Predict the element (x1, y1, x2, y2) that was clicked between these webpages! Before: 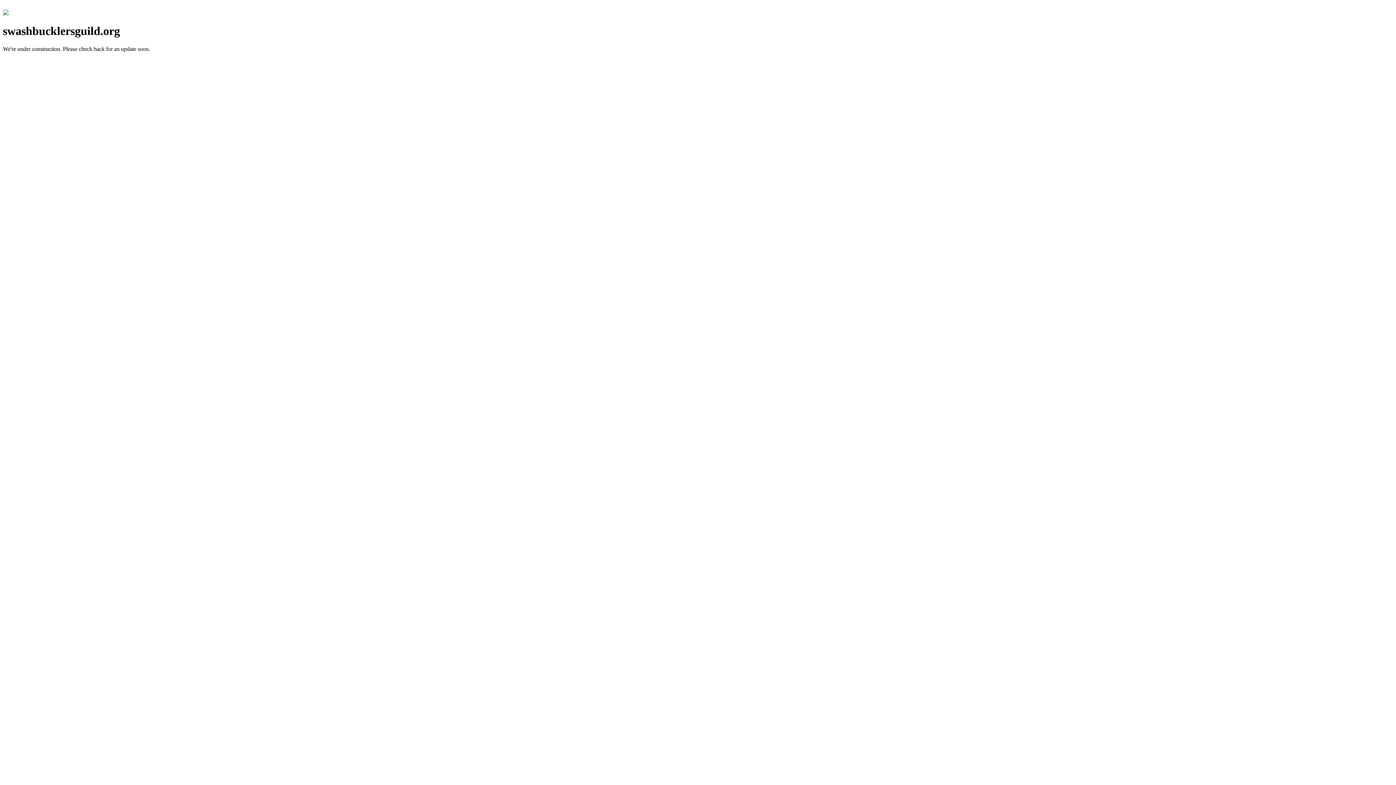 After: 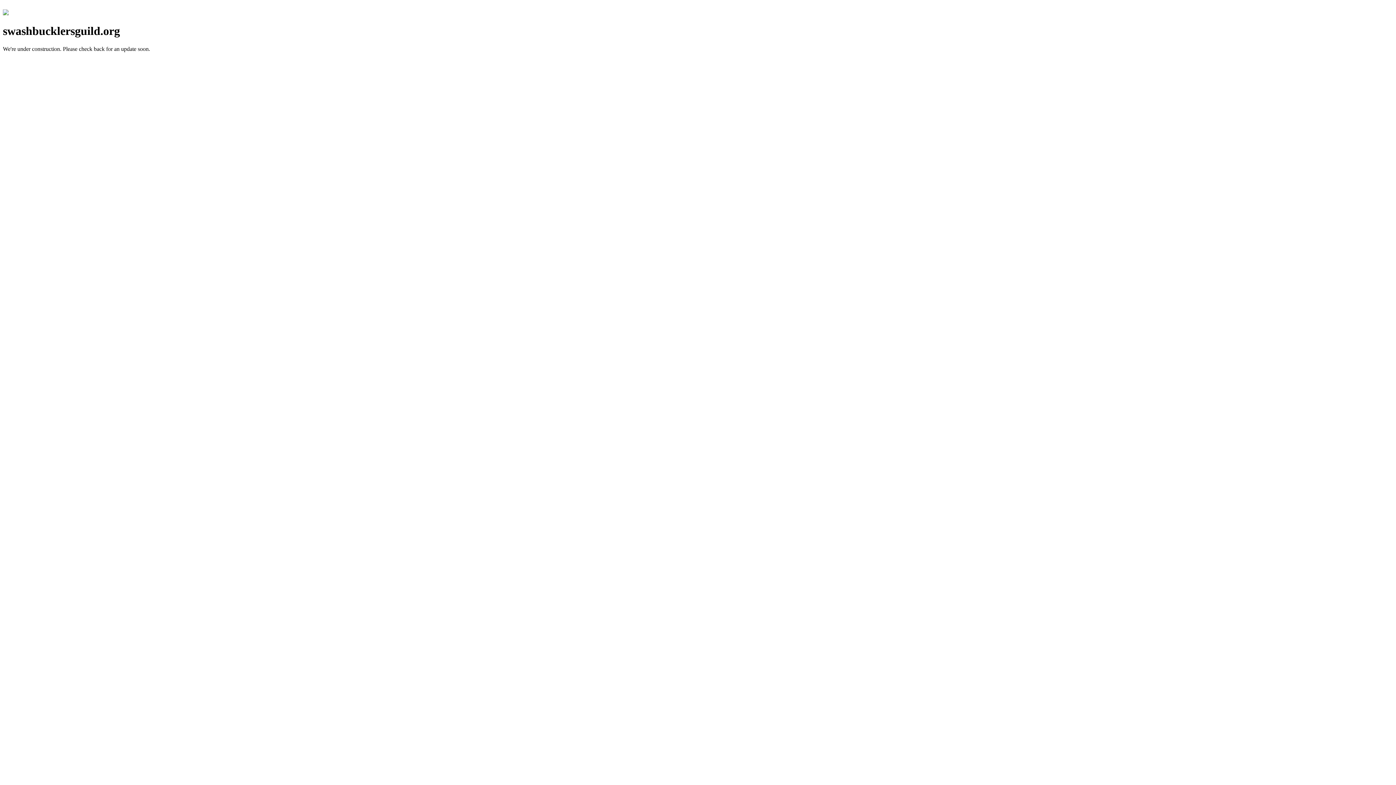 Action: bbox: (2, 10, 8, 16)